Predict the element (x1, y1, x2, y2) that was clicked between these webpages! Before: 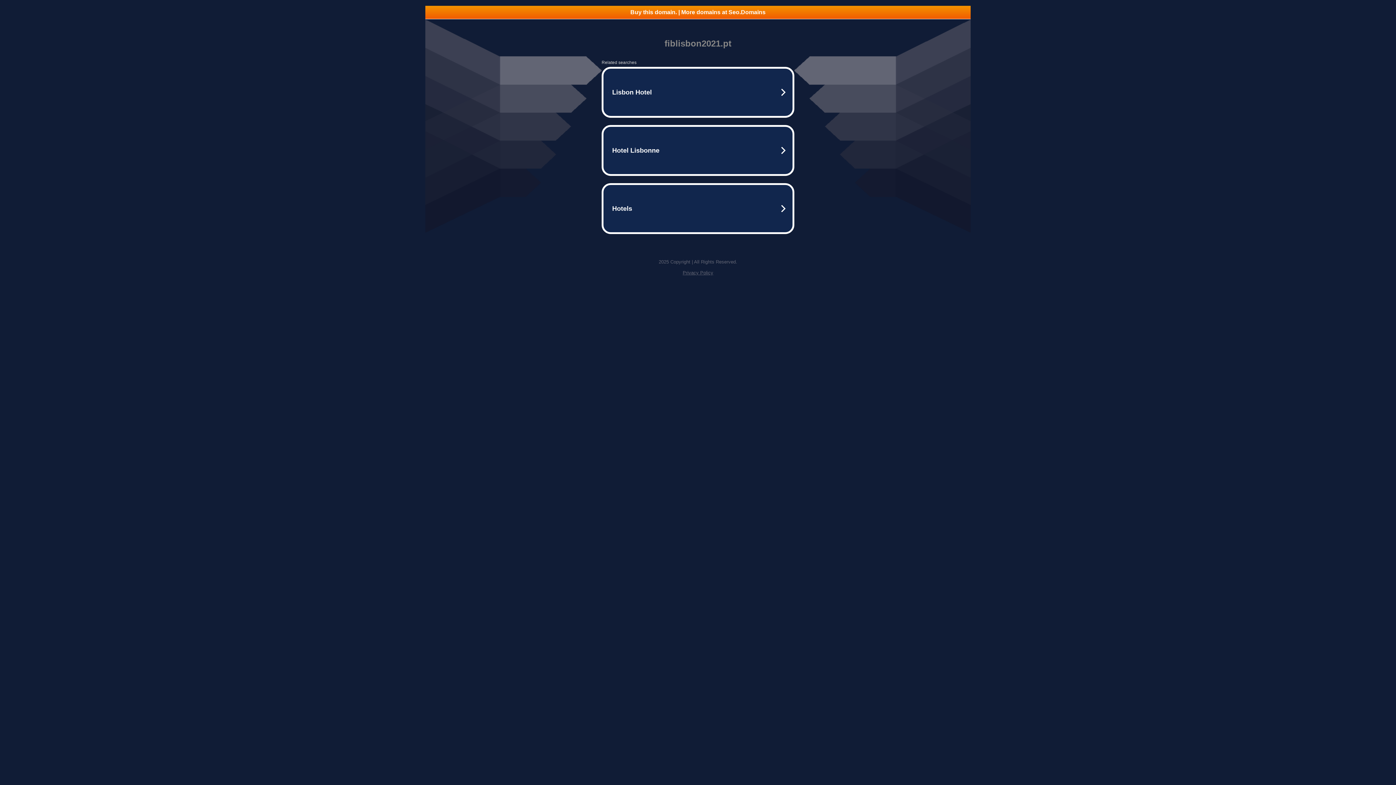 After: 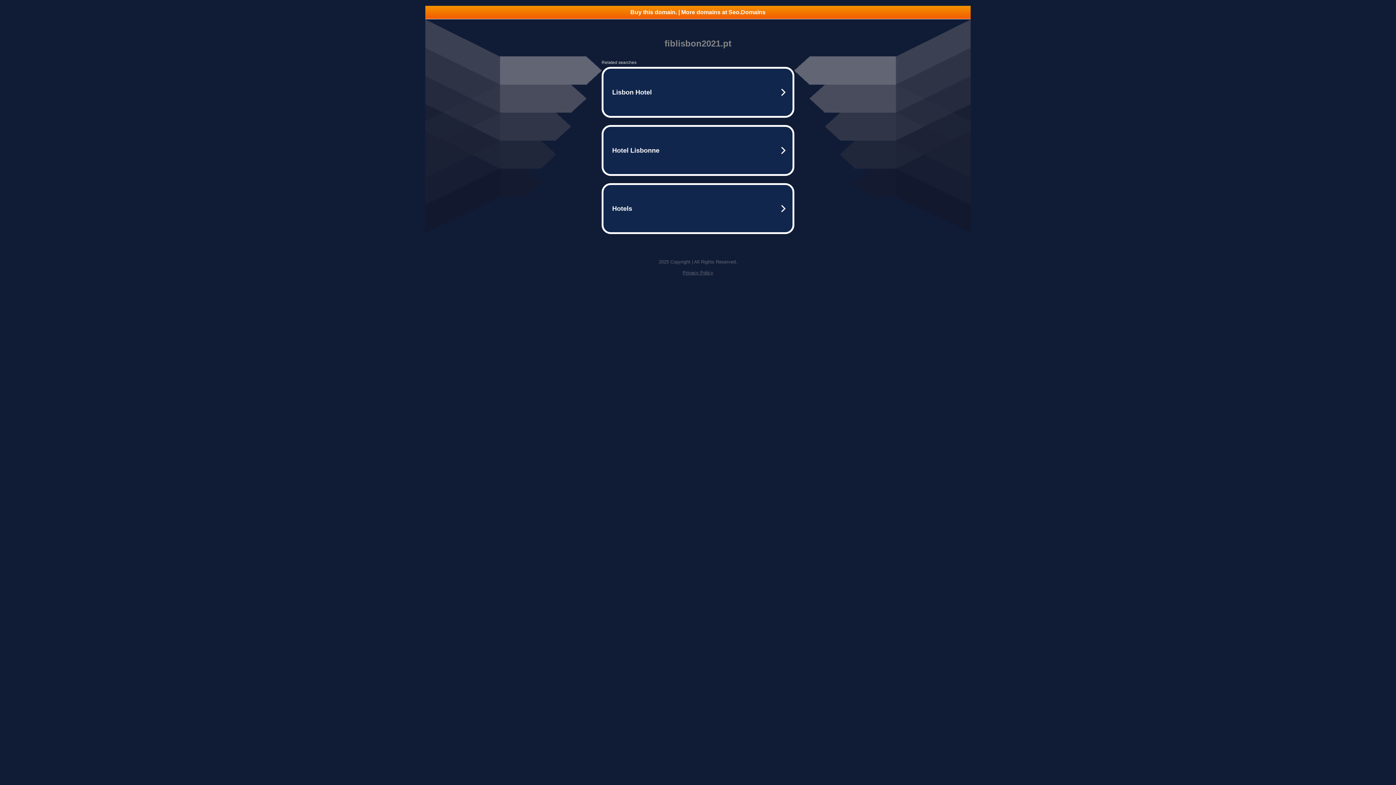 Action: bbox: (425, 5, 970, 18) label: Buy this domain. | More domains at Seo.Domains